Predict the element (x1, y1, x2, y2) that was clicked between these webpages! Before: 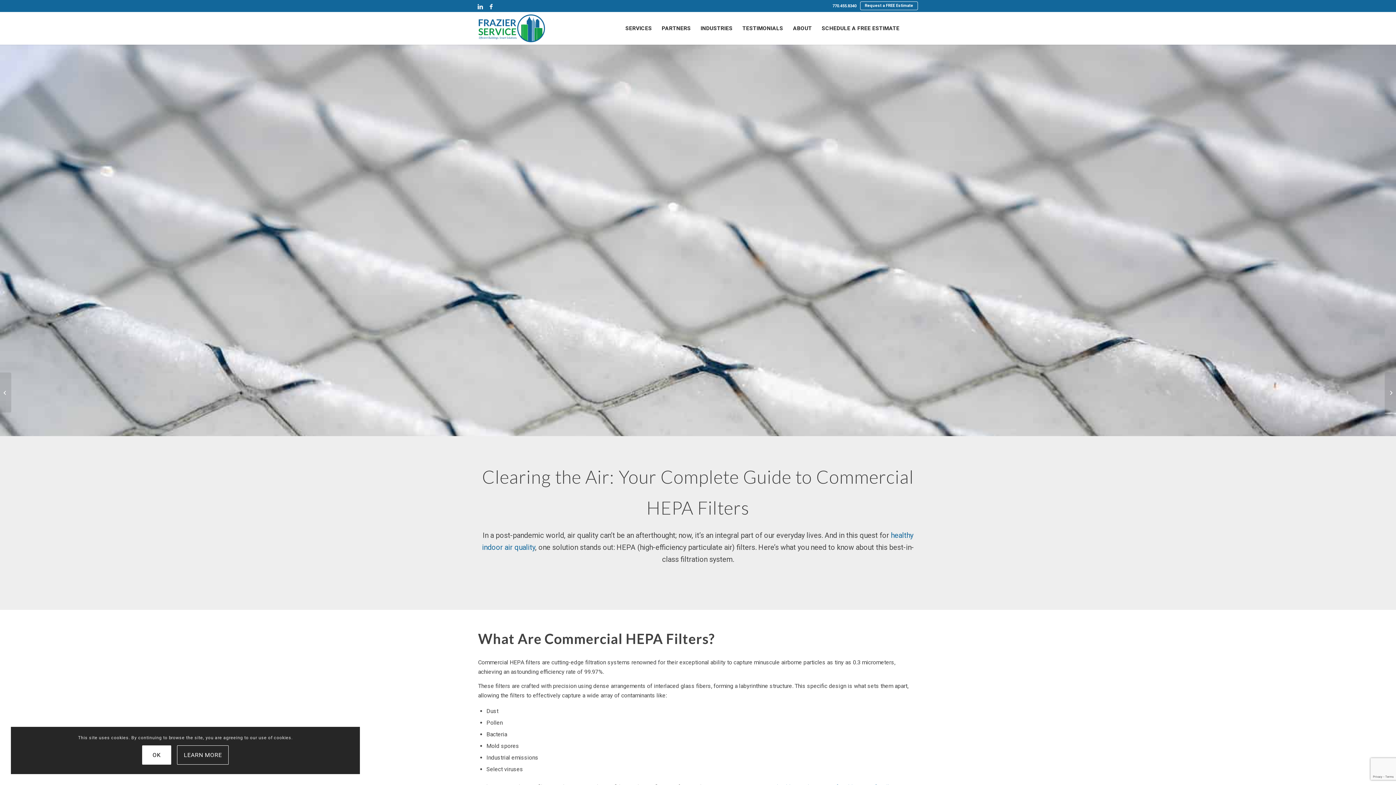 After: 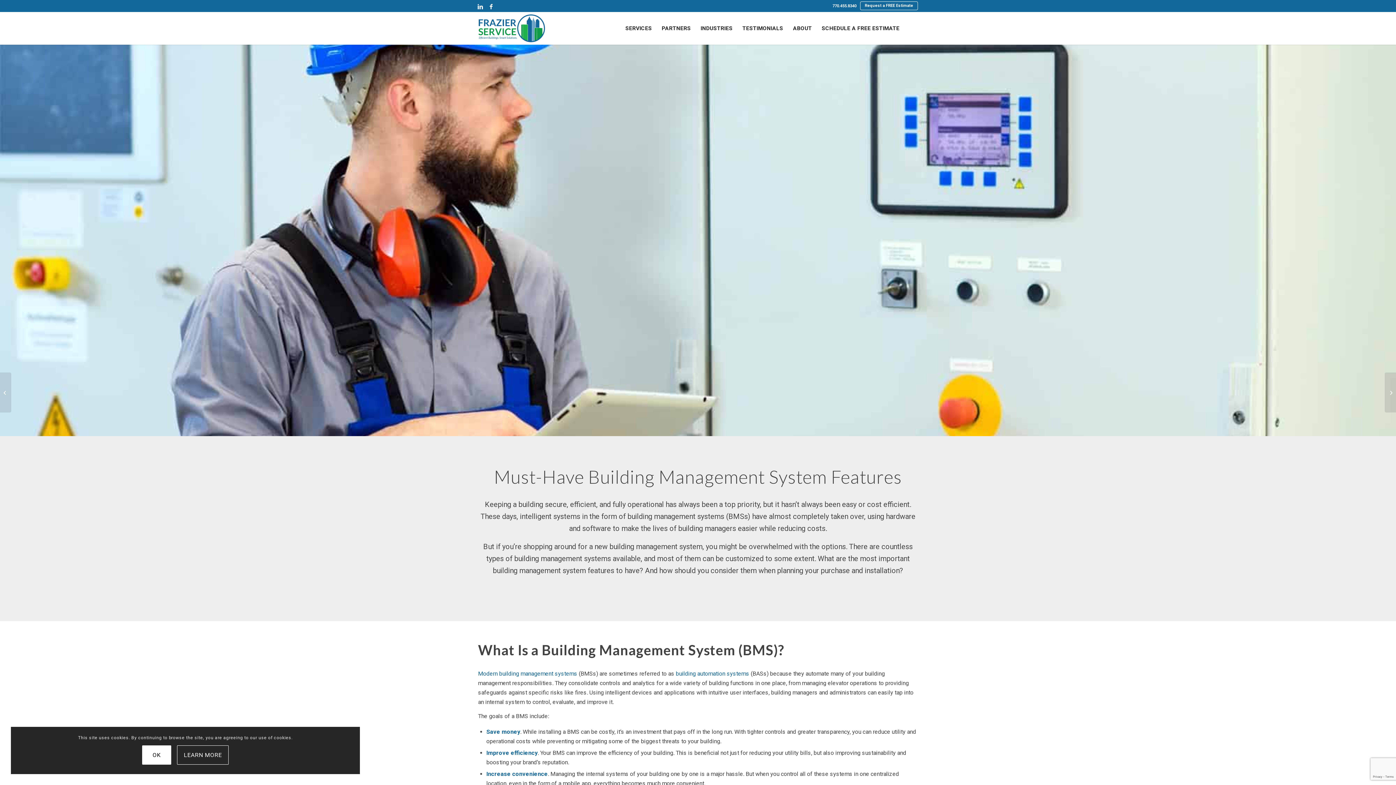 Action: label: Must-Have Building Management System Features bbox: (0, 372, 11, 412)